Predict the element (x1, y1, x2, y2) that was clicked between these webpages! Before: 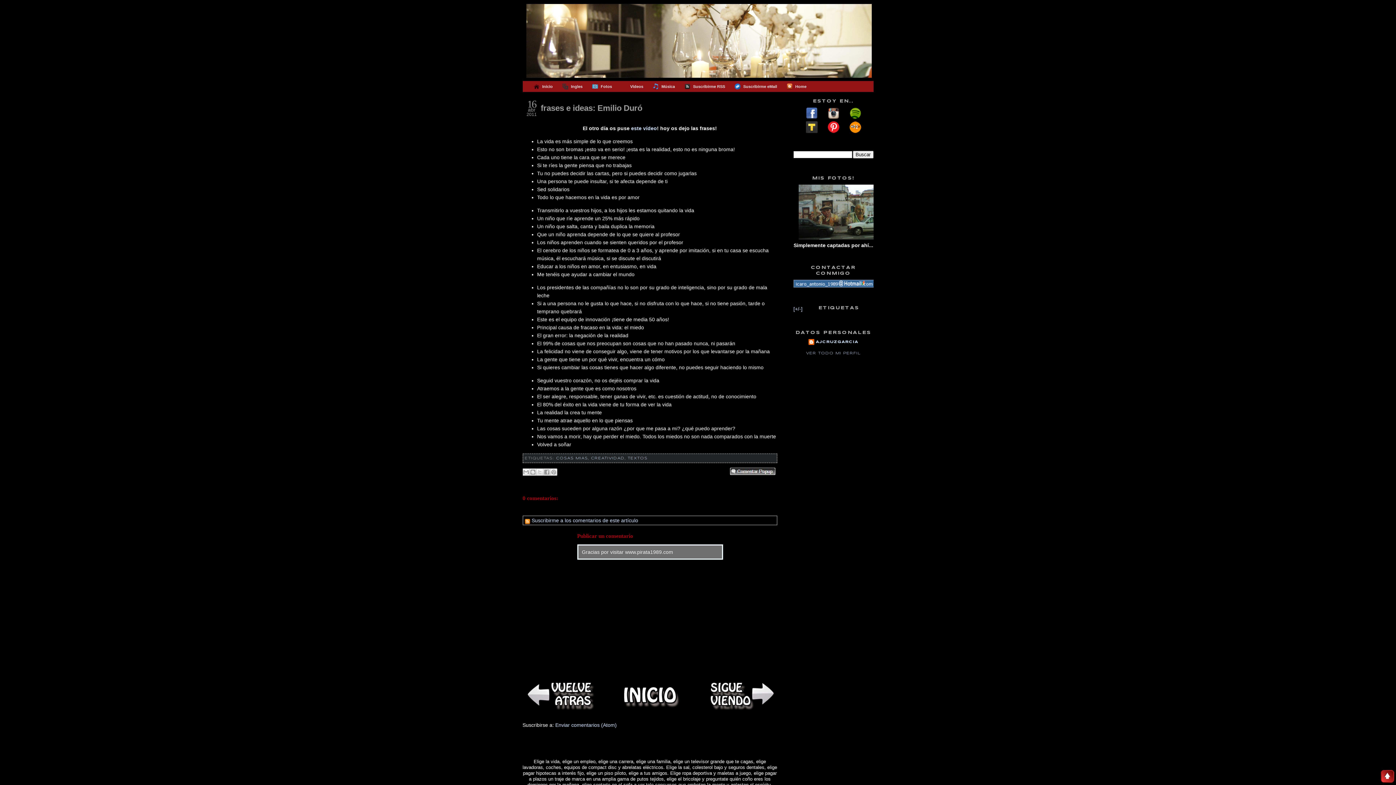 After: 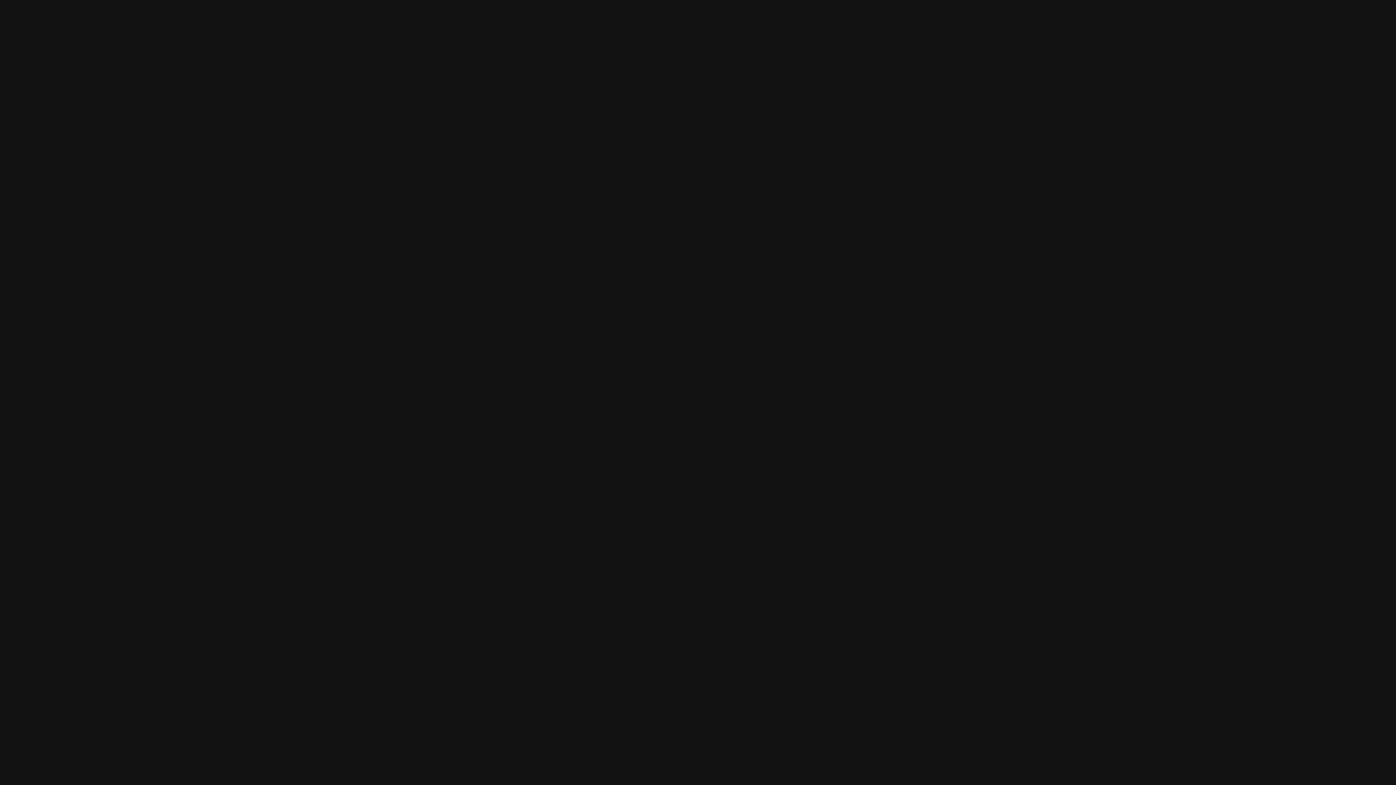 Action: bbox: (849, 114, 861, 120)